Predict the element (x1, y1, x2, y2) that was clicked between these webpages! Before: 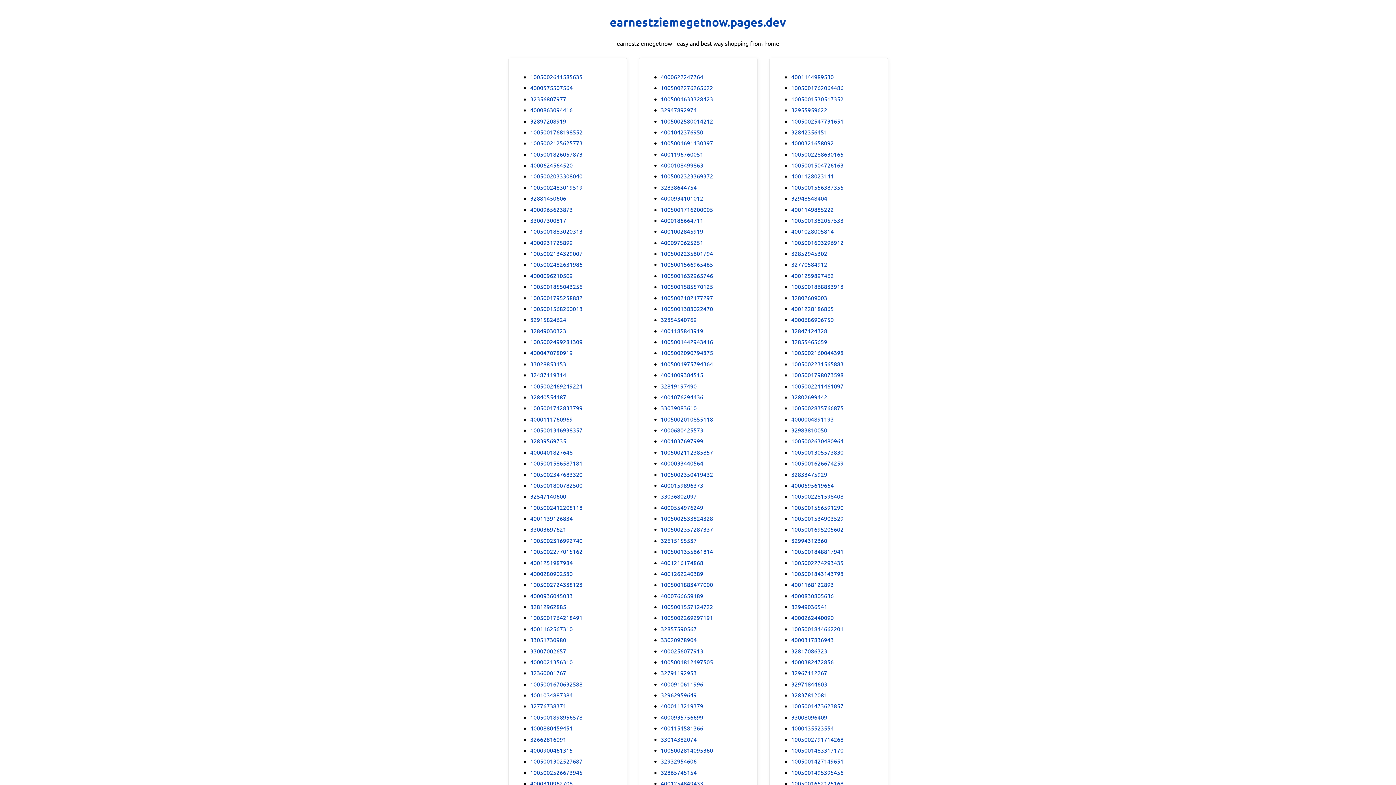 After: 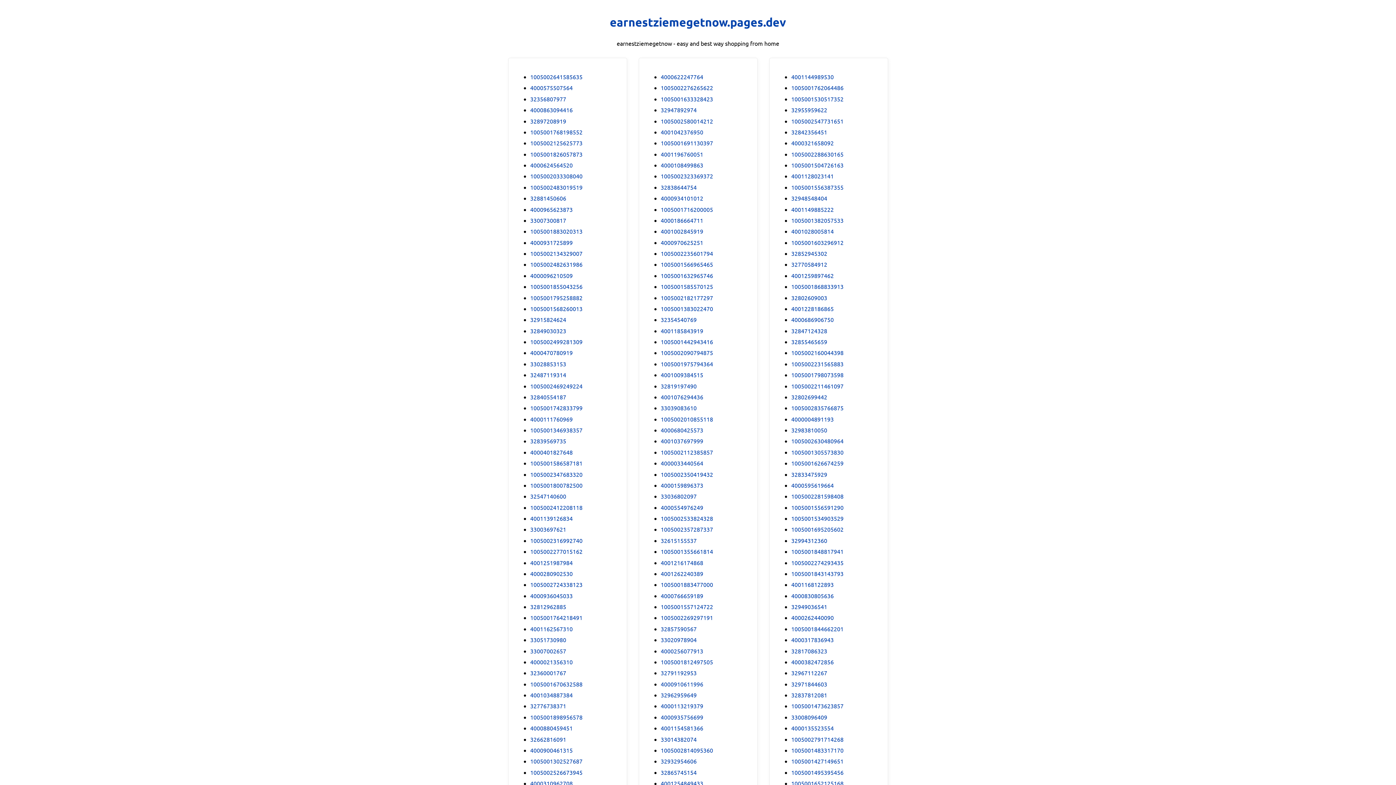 Action: bbox: (660, 414, 713, 423) label: 1005002010855118